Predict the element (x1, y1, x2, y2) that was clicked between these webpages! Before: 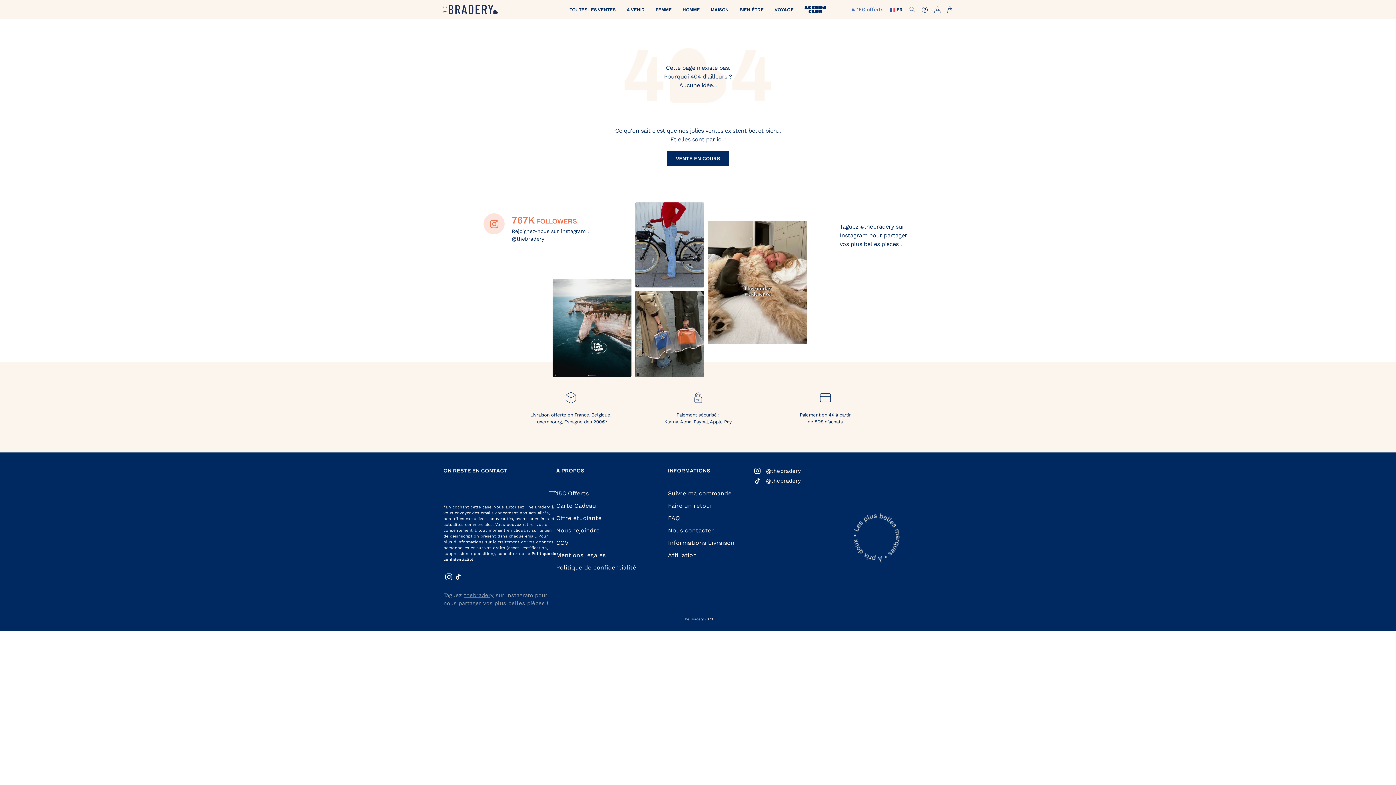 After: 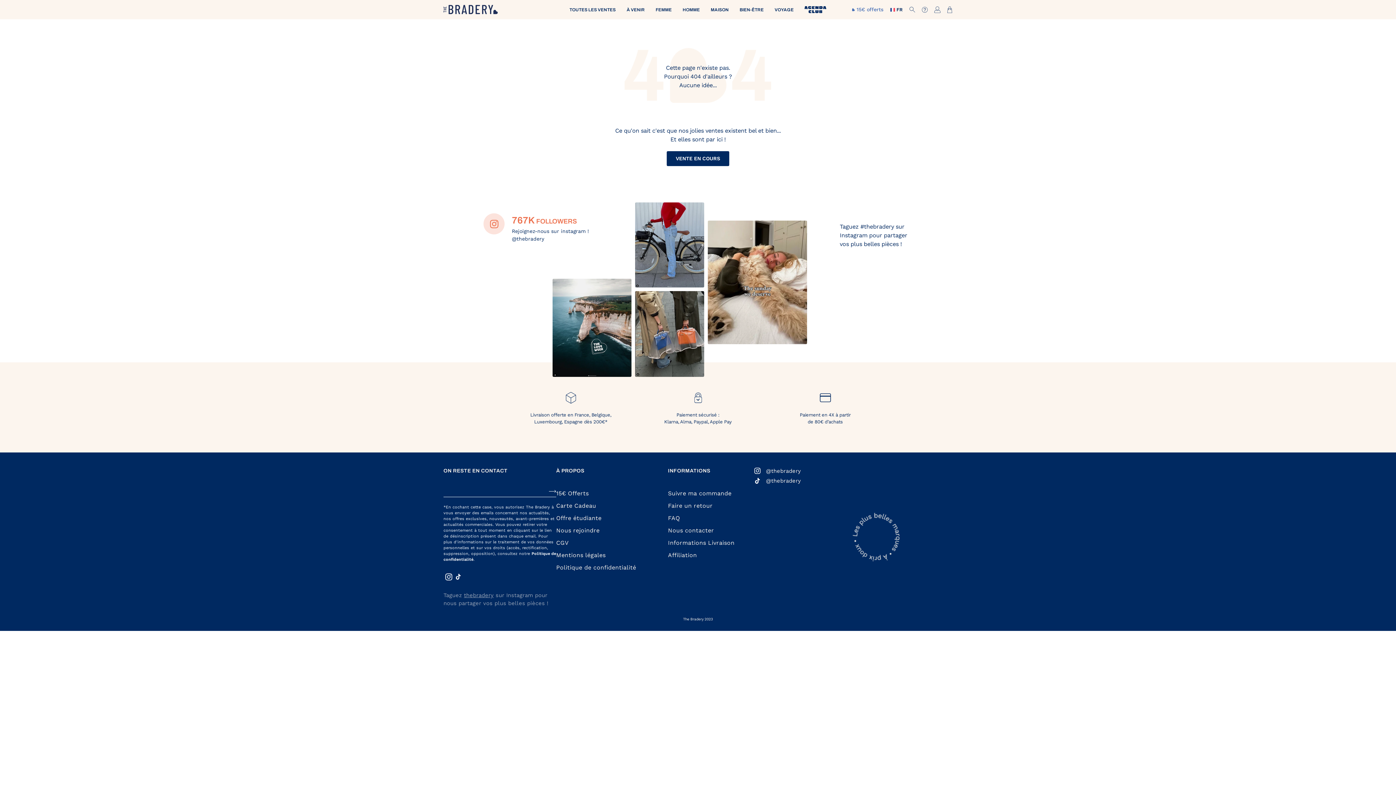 Action: label: @thebradery bbox: (754, 467, 901, 475)